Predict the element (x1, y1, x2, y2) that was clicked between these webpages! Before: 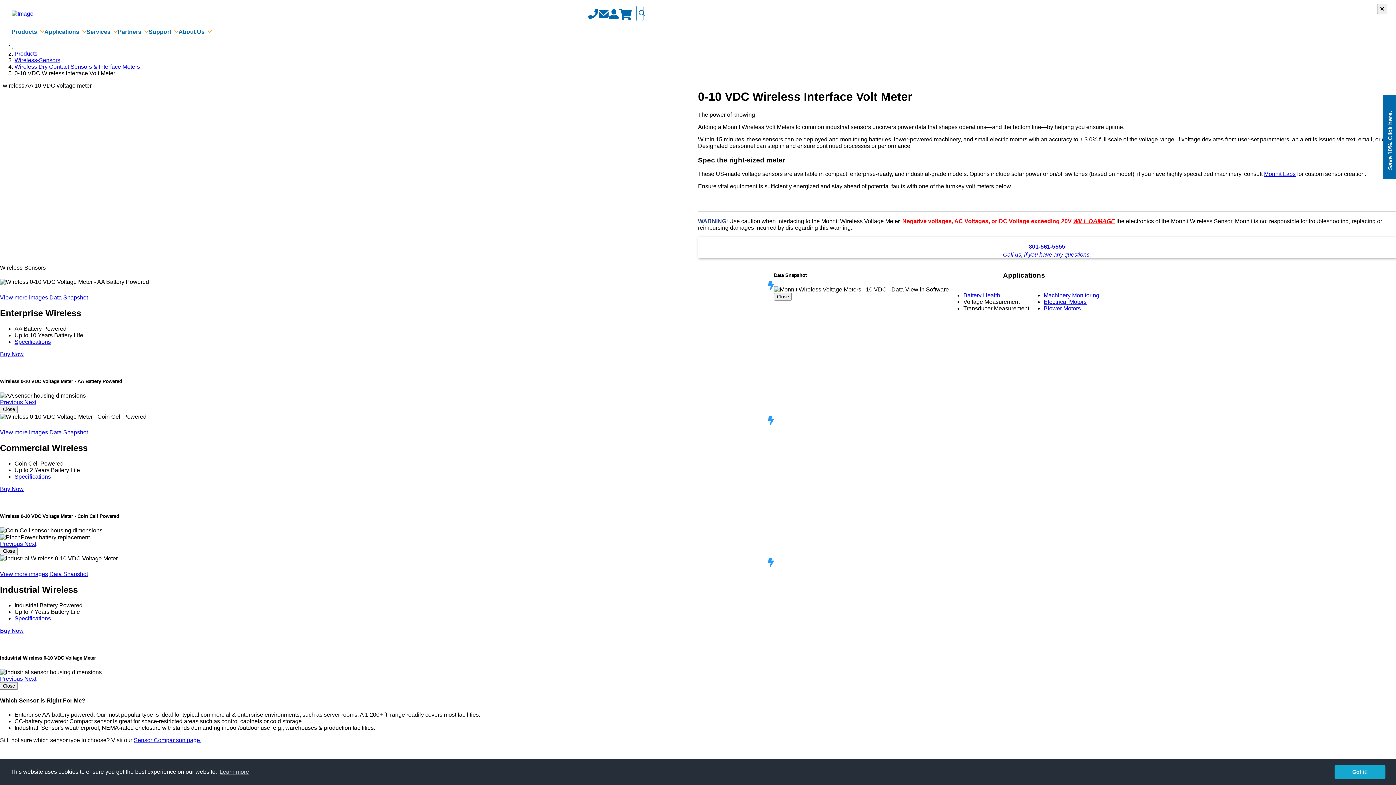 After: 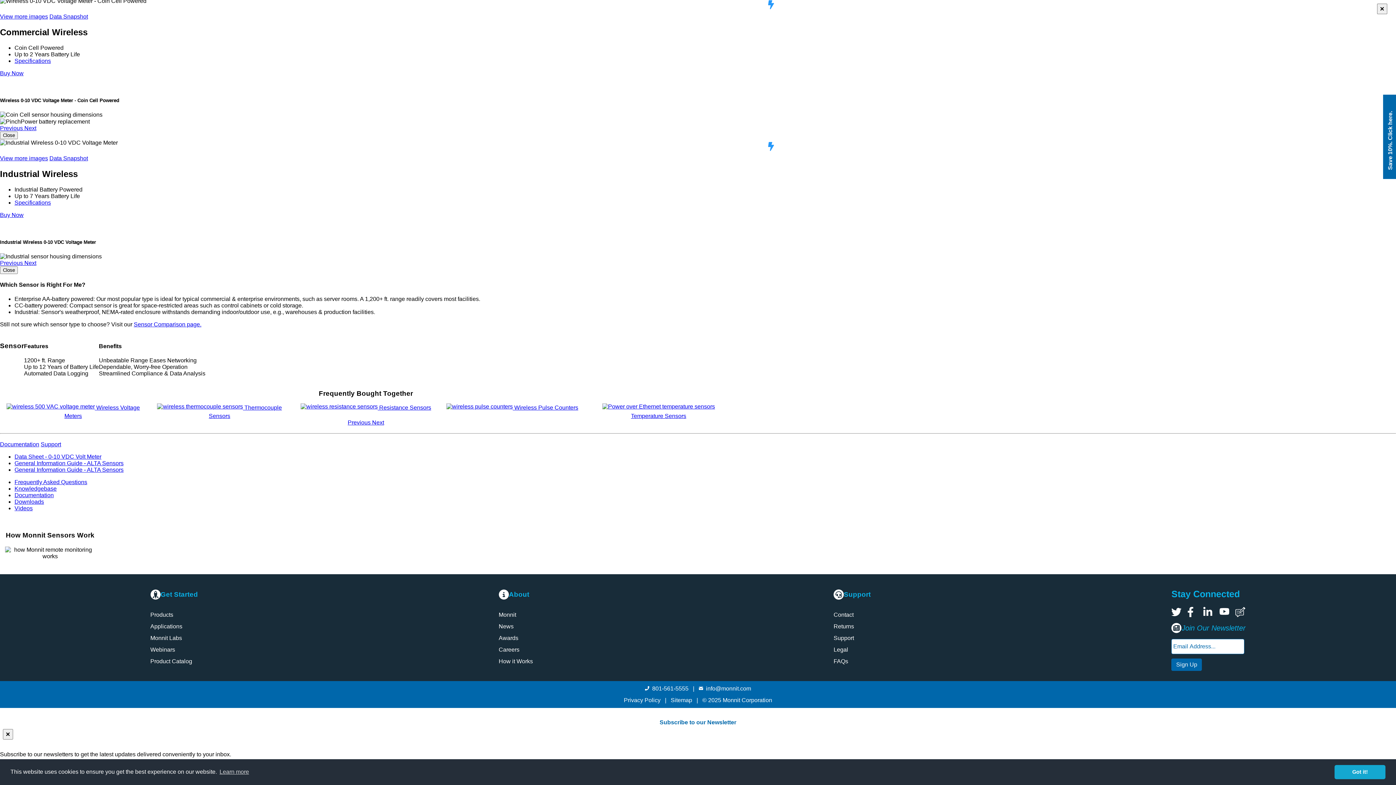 Action: bbox: (0, 675, 24, 682) label: Previous 